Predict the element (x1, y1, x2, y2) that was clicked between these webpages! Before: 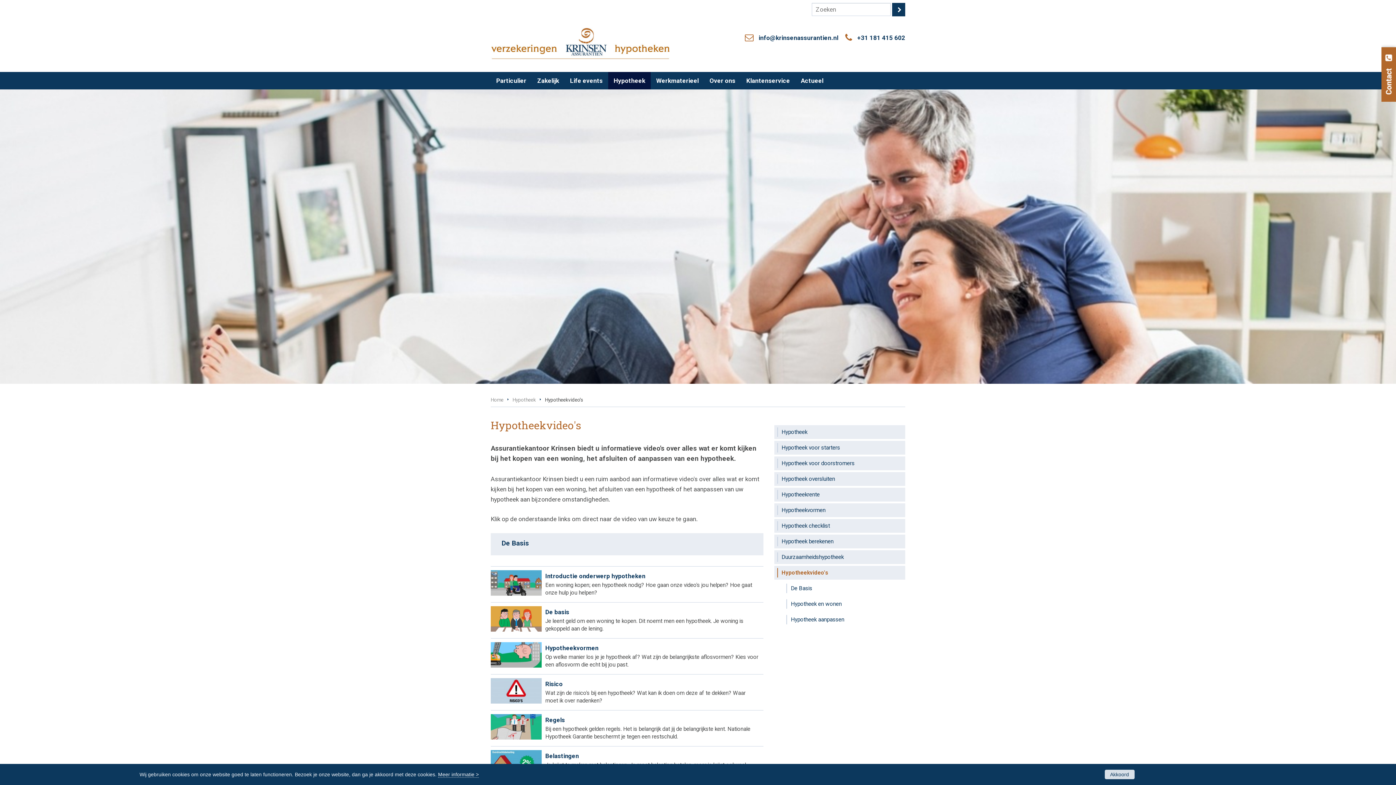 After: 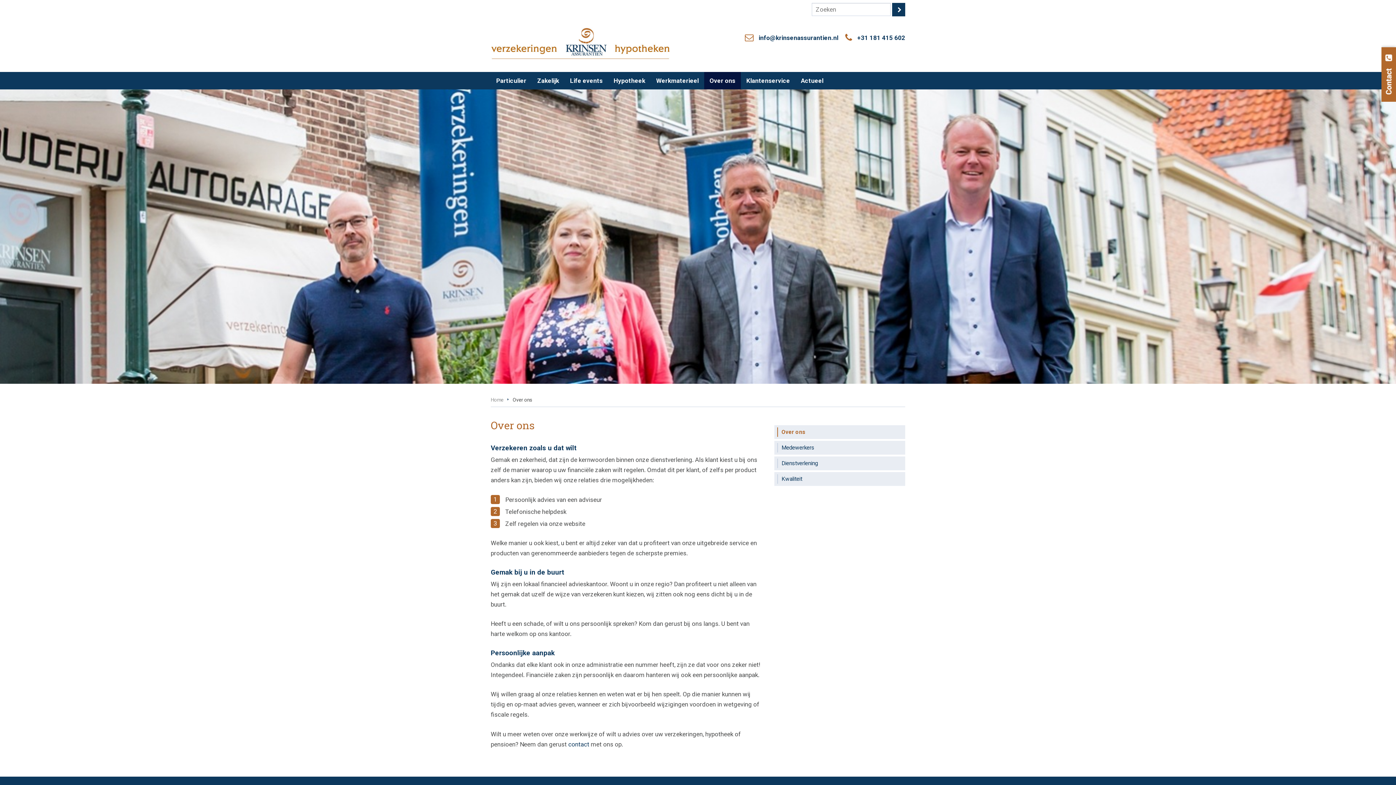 Action: label: Over ons bbox: (704, 72, 741, 89)